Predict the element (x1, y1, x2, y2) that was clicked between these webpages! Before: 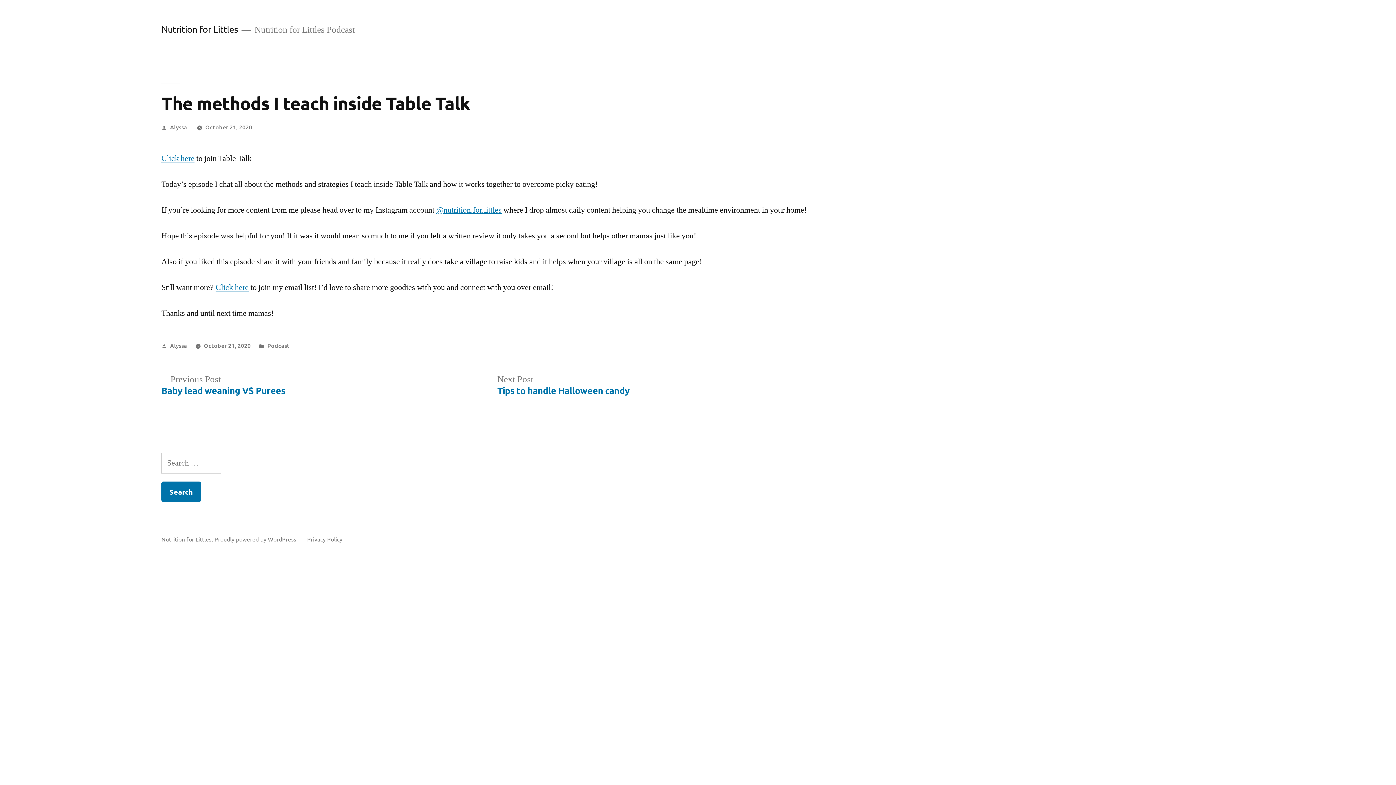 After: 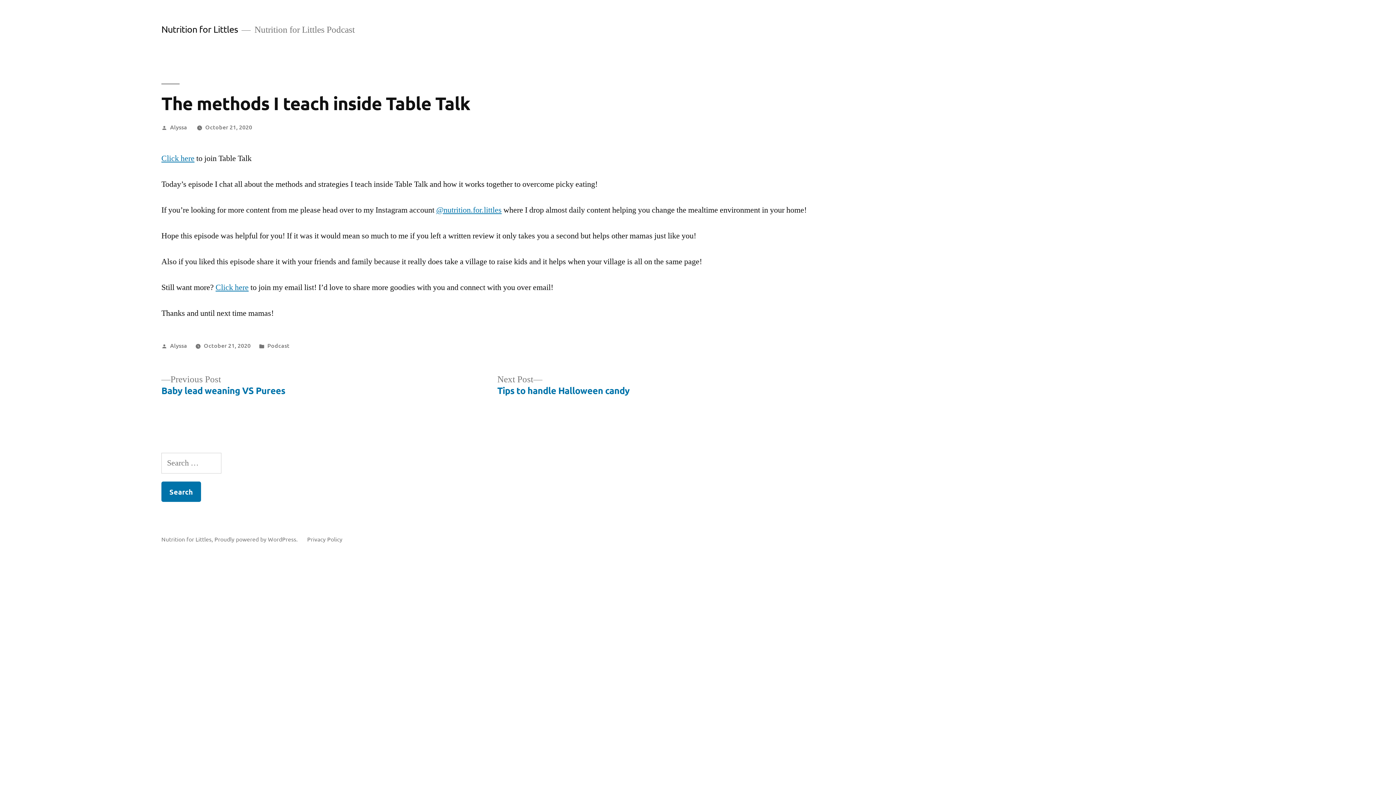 Action: bbox: (203, 341, 250, 349) label: October 21, 2020